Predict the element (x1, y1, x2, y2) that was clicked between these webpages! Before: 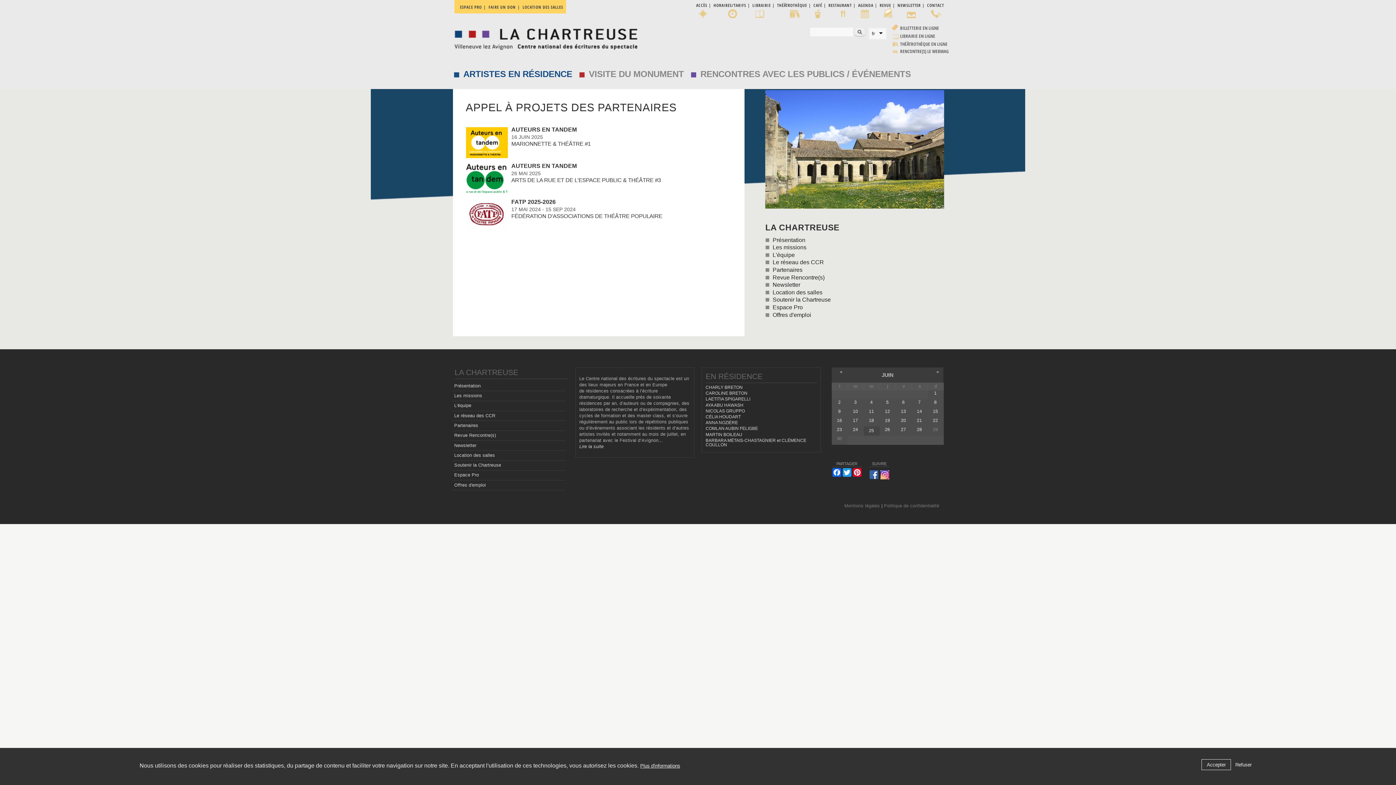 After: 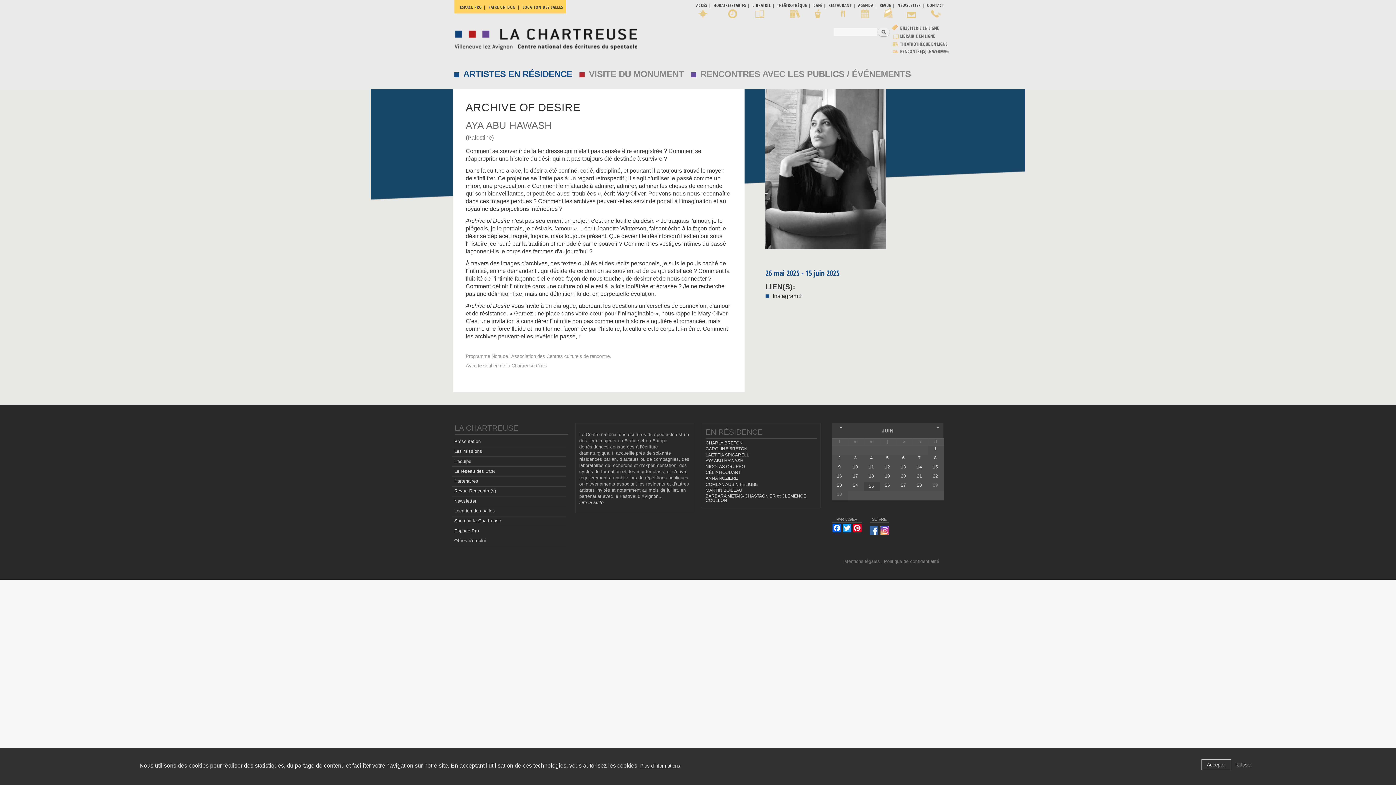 Action: label: AYA ABU HAWASH bbox: (705, 402, 743, 407)